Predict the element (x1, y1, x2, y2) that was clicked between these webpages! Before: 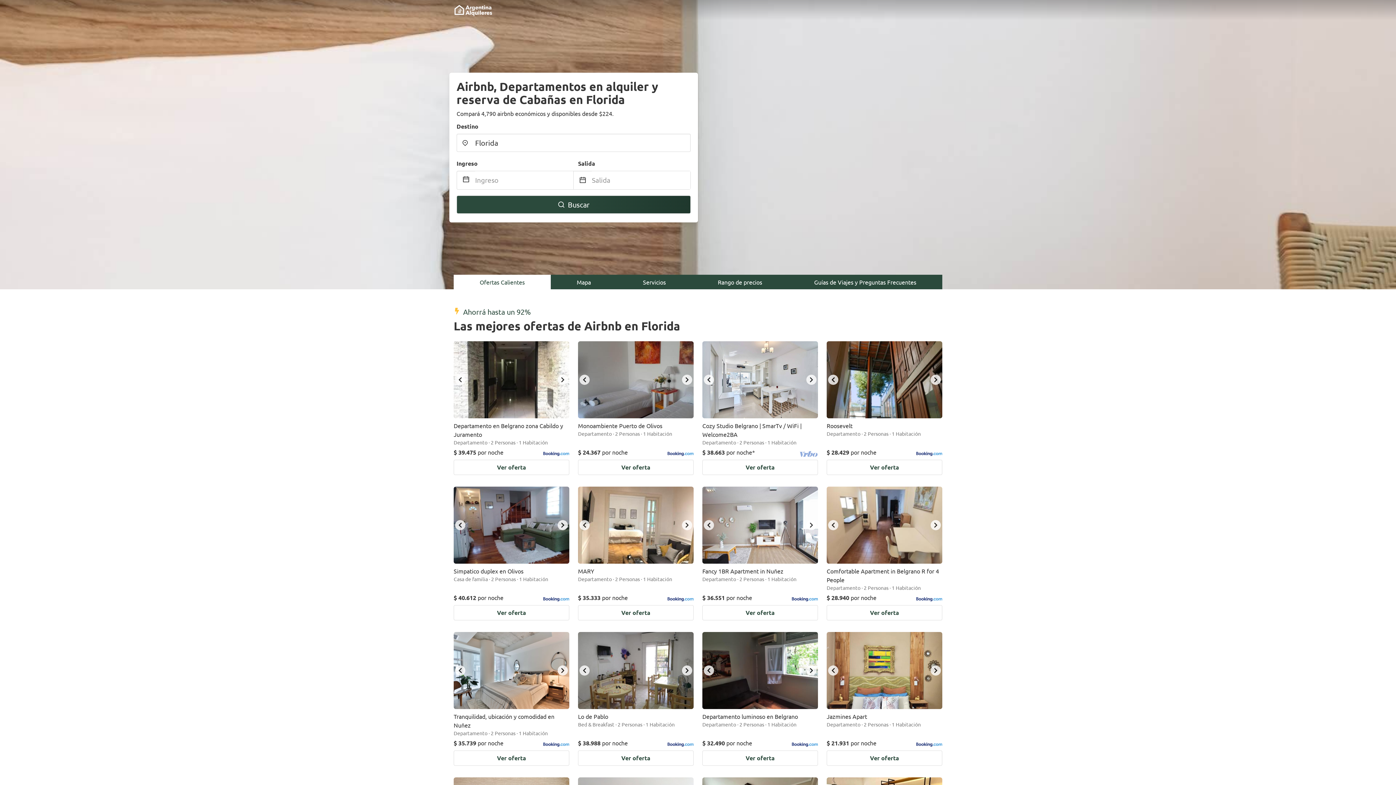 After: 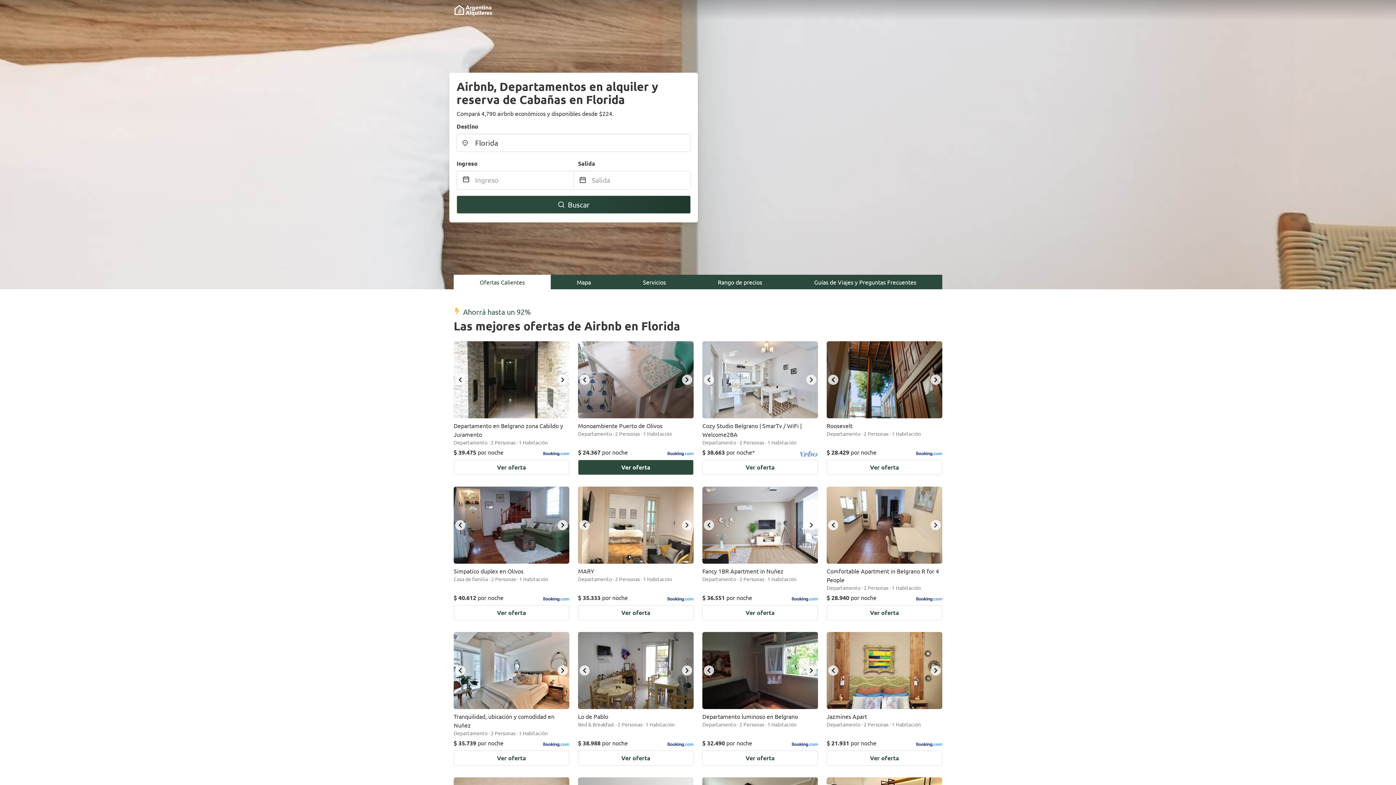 Action: label: next bbox: (682, 374, 692, 385)